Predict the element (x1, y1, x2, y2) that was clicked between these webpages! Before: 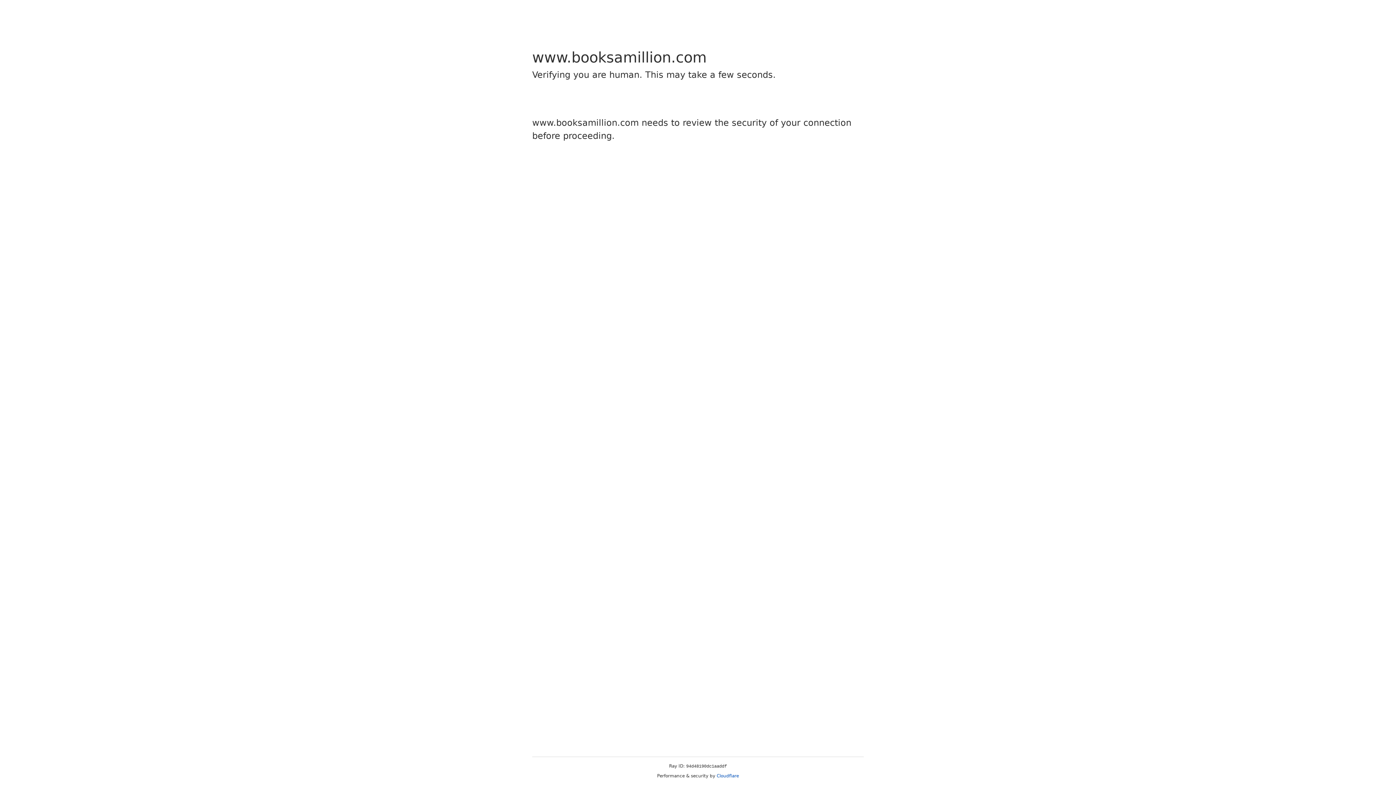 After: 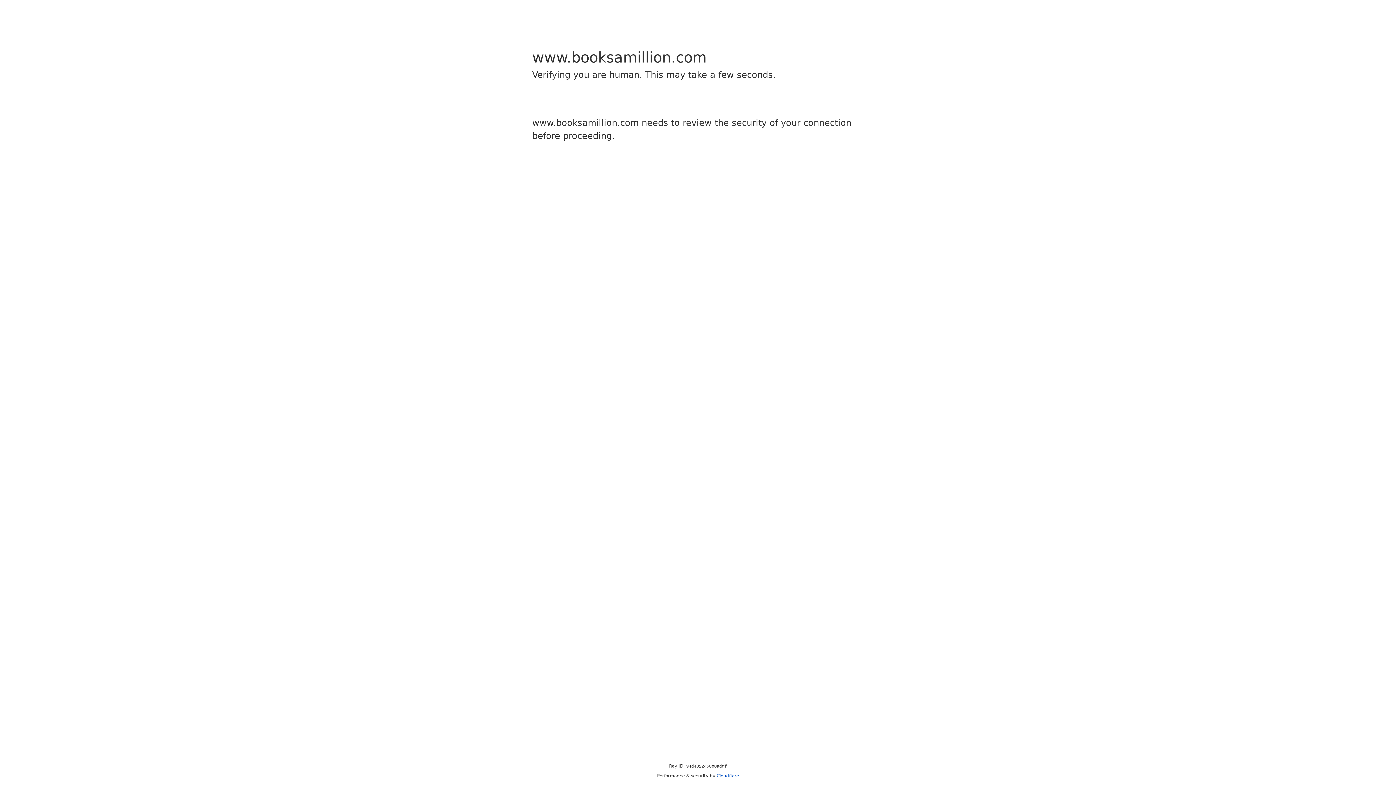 Action: label: Cloudflare bbox: (716, 773, 739, 778)